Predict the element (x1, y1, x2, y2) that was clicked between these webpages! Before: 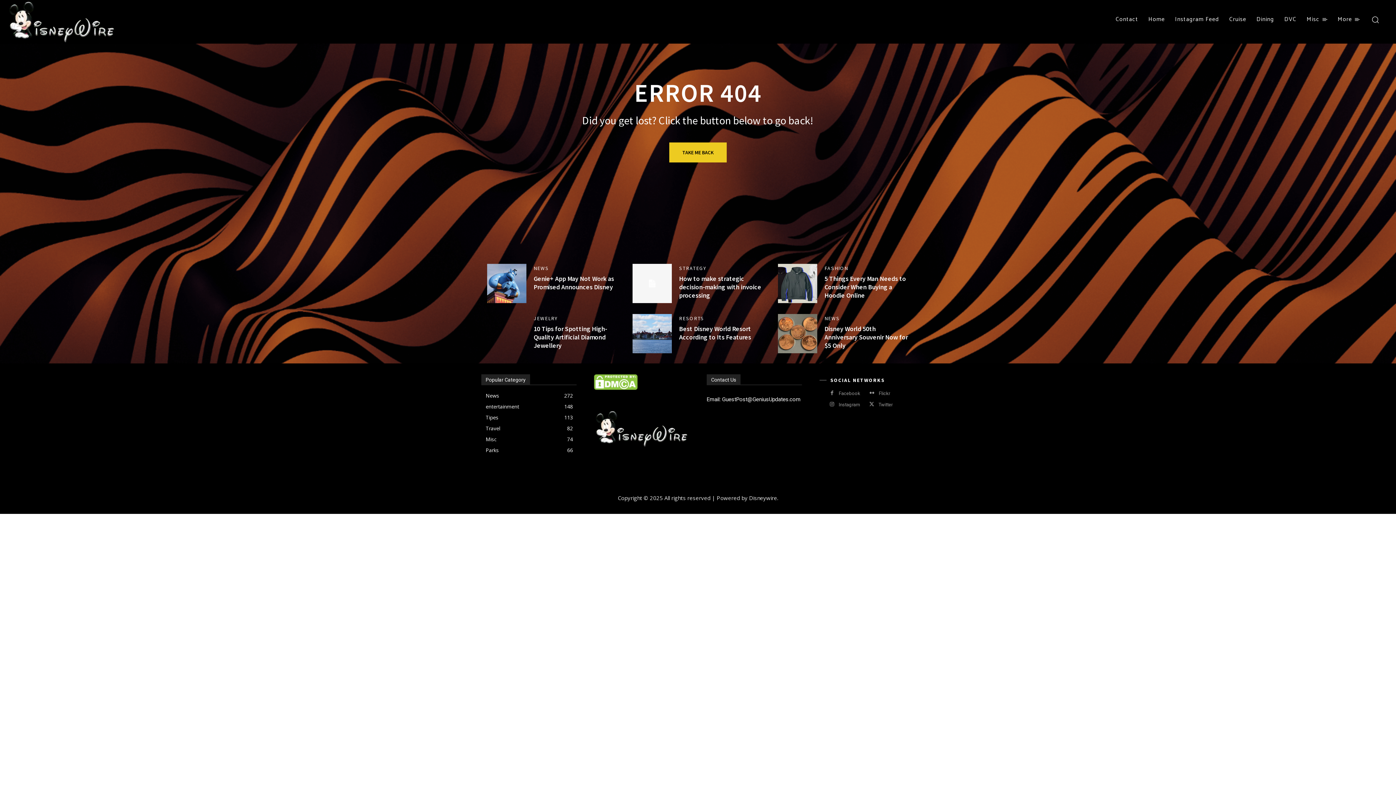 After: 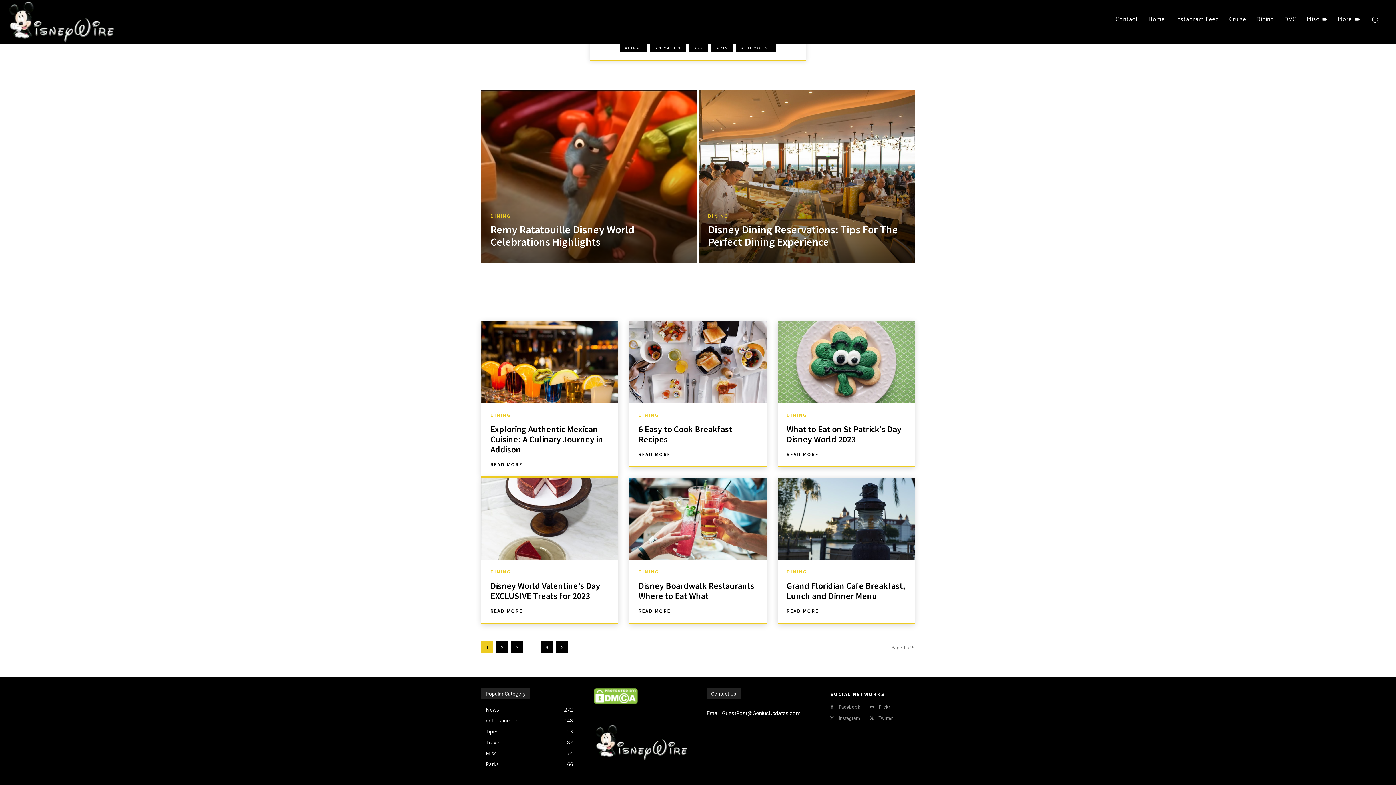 Action: label: Dining bbox: (1251, 10, 1279, 28)